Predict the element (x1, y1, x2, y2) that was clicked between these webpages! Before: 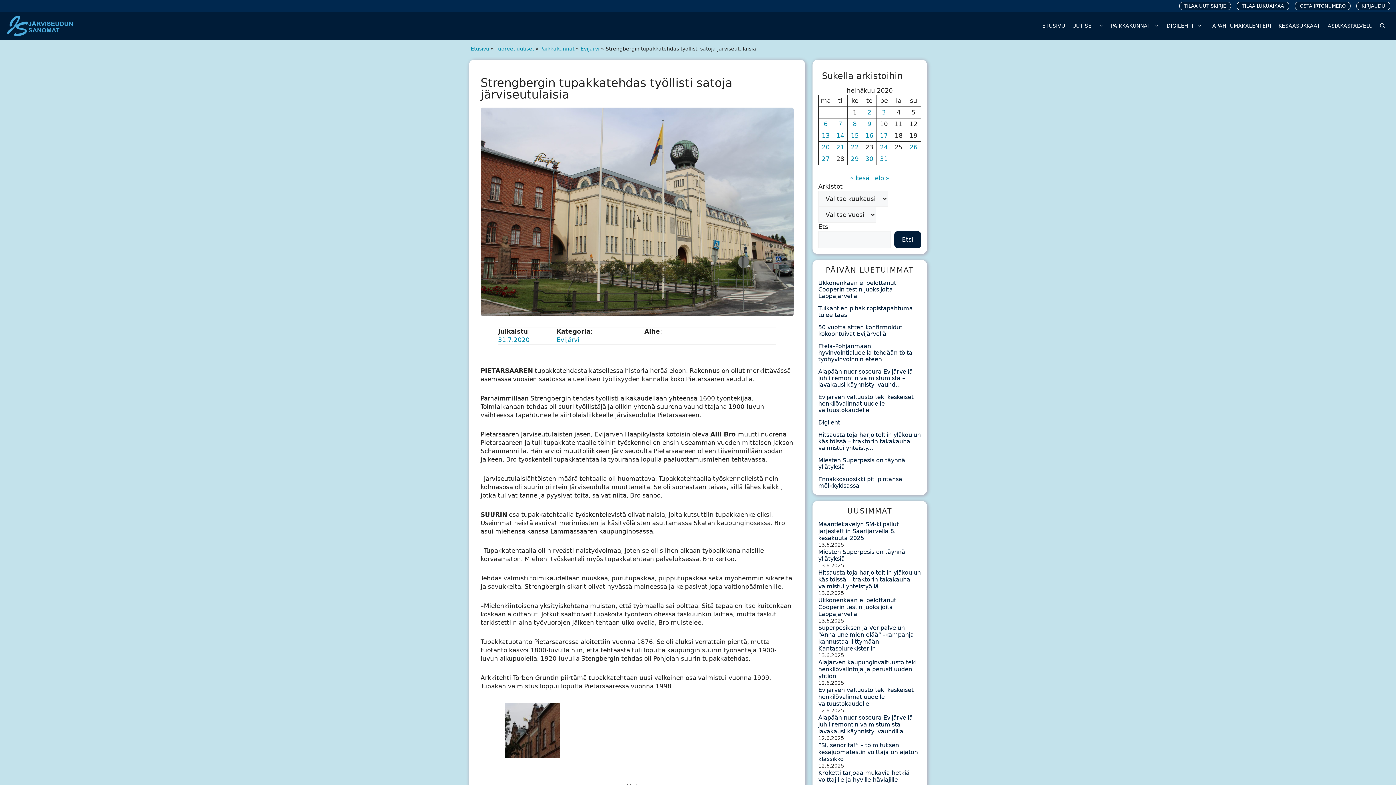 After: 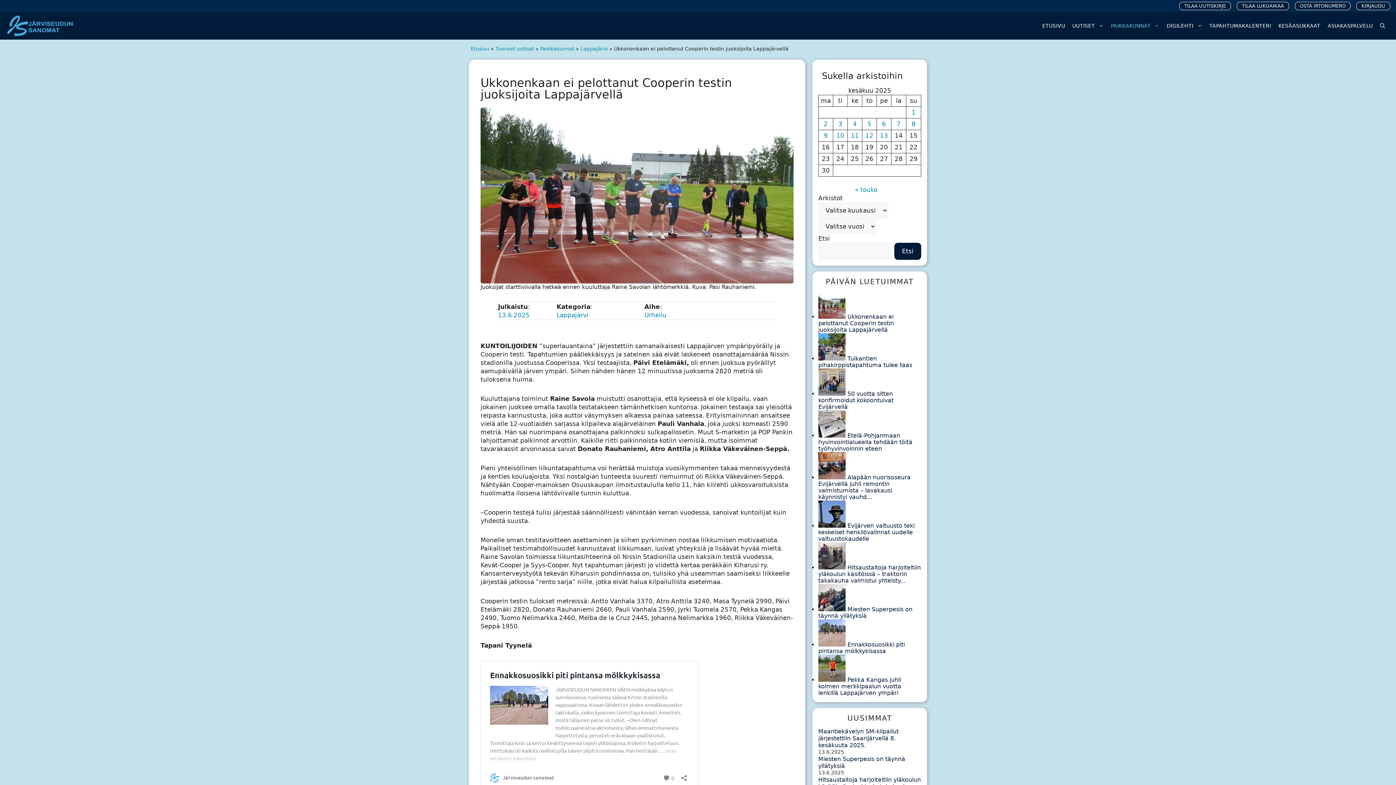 Action: label: Ukkonenkaan ei pelottanut Cooperin testin juoksijoita Lappajärvellä  bbox: (818, 279, 896, 299)